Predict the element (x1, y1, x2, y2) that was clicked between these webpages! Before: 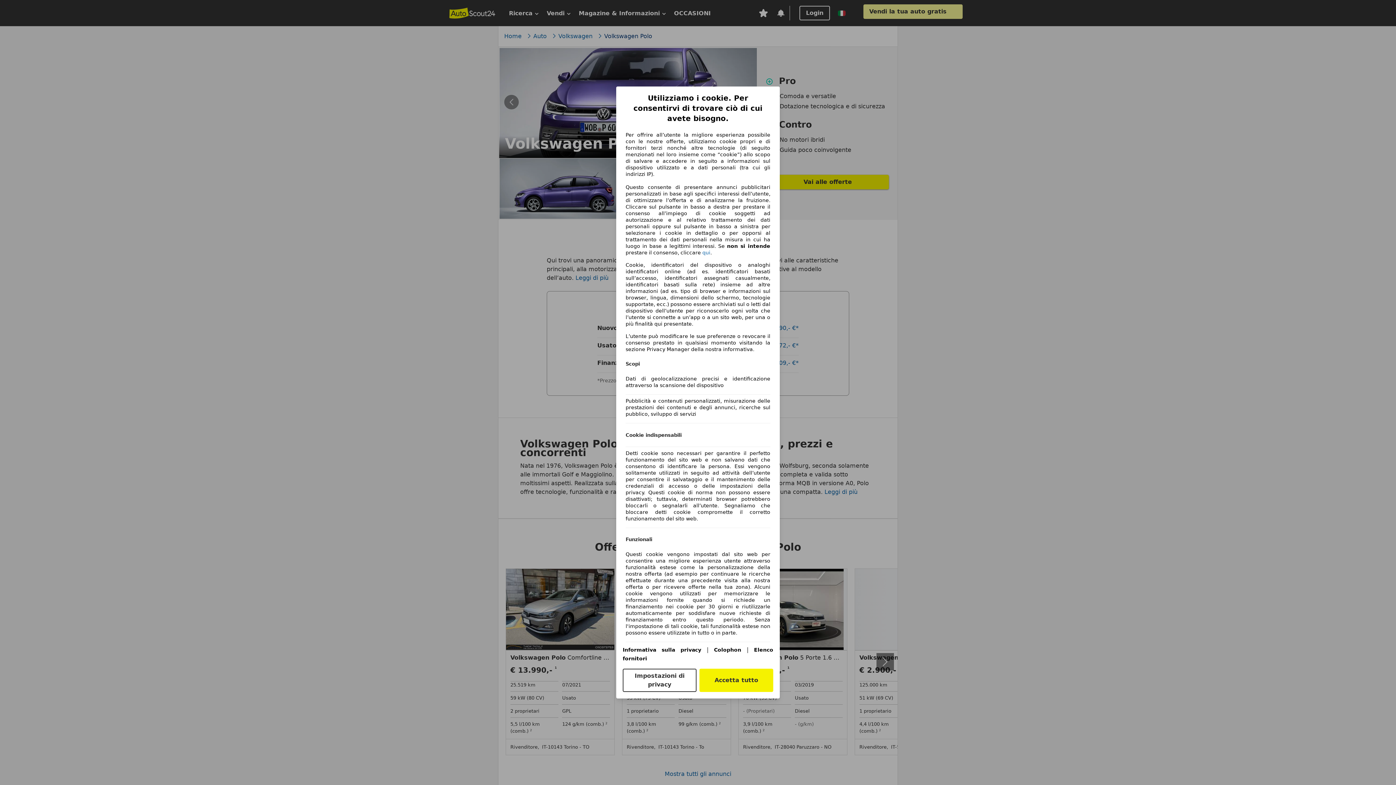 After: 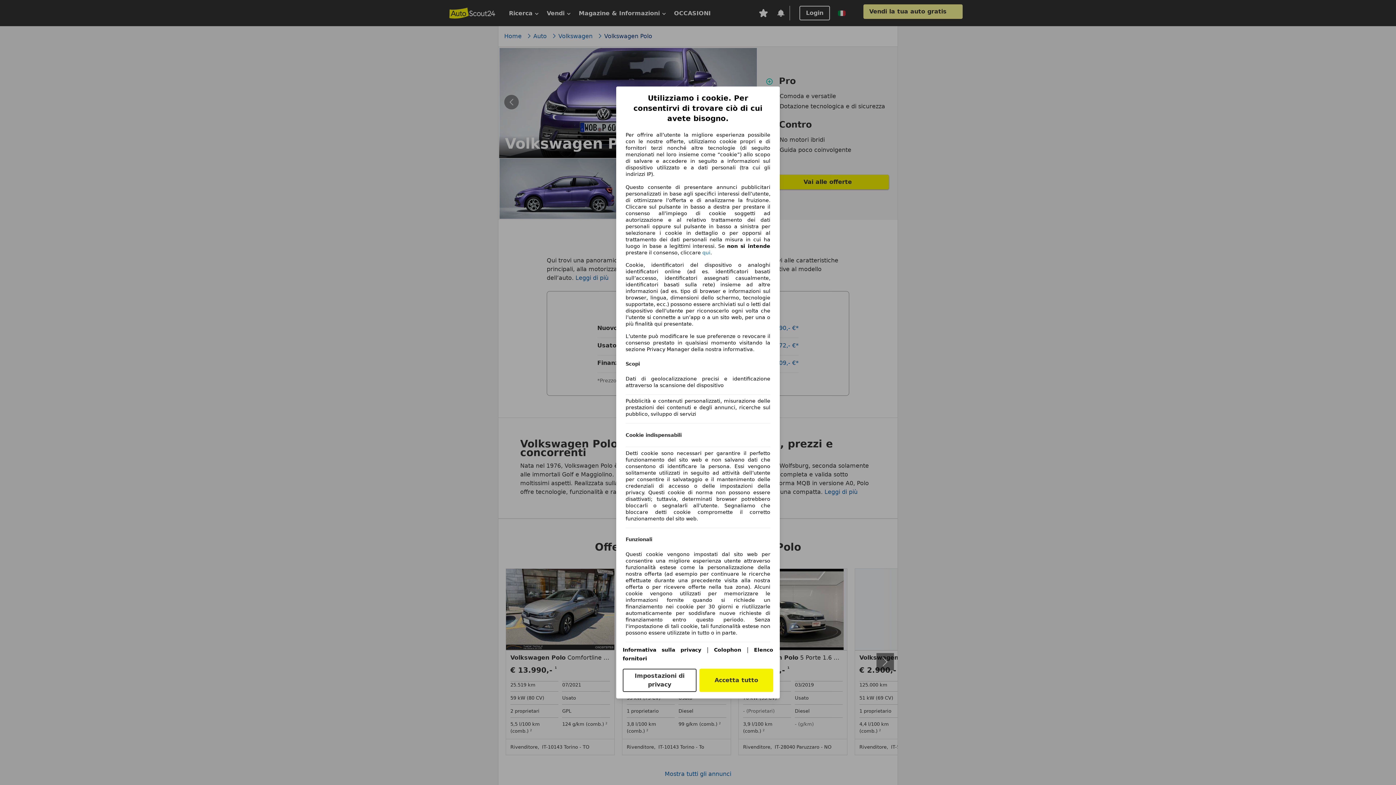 Action: bbox: (622, 647, 701, 653) label: Informativa sulla privacy(si apre in una nuova finestra)